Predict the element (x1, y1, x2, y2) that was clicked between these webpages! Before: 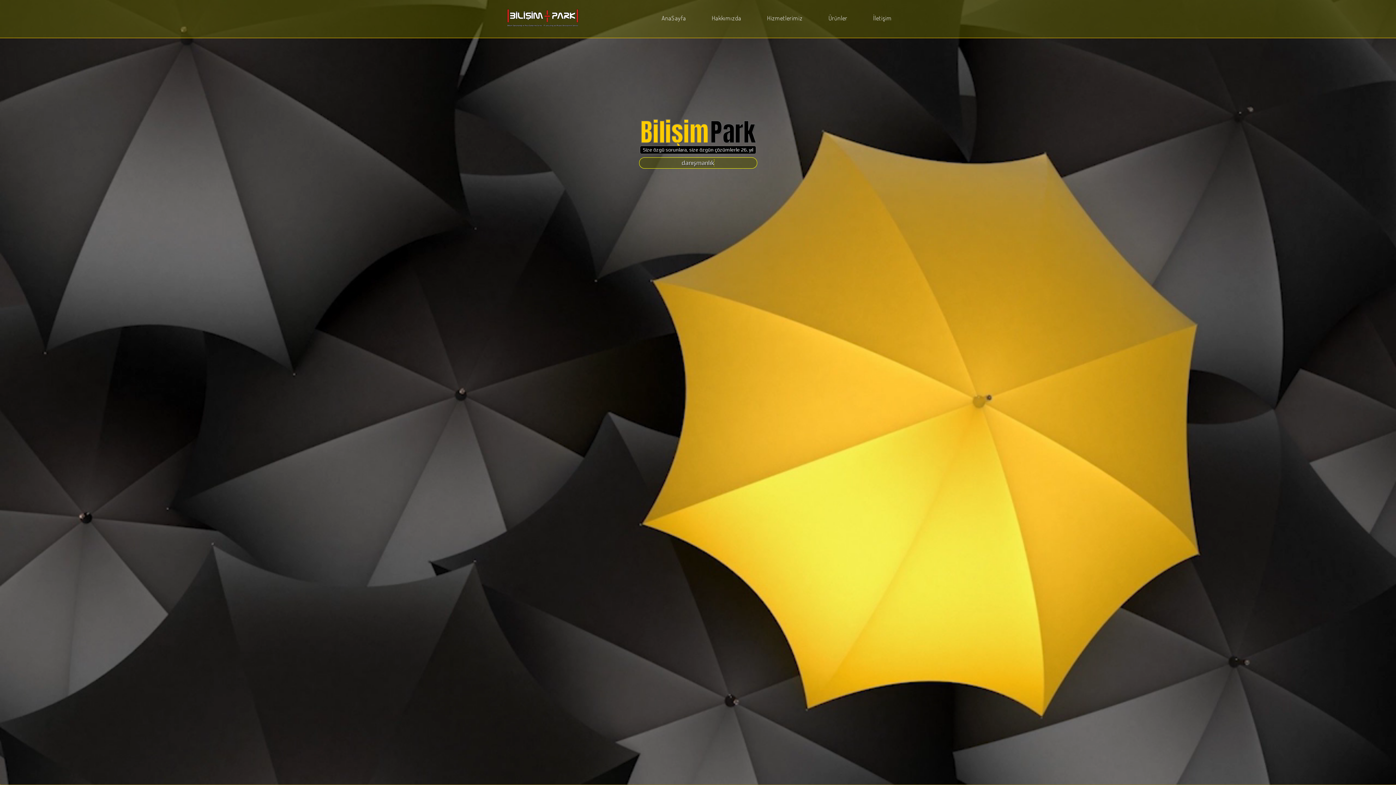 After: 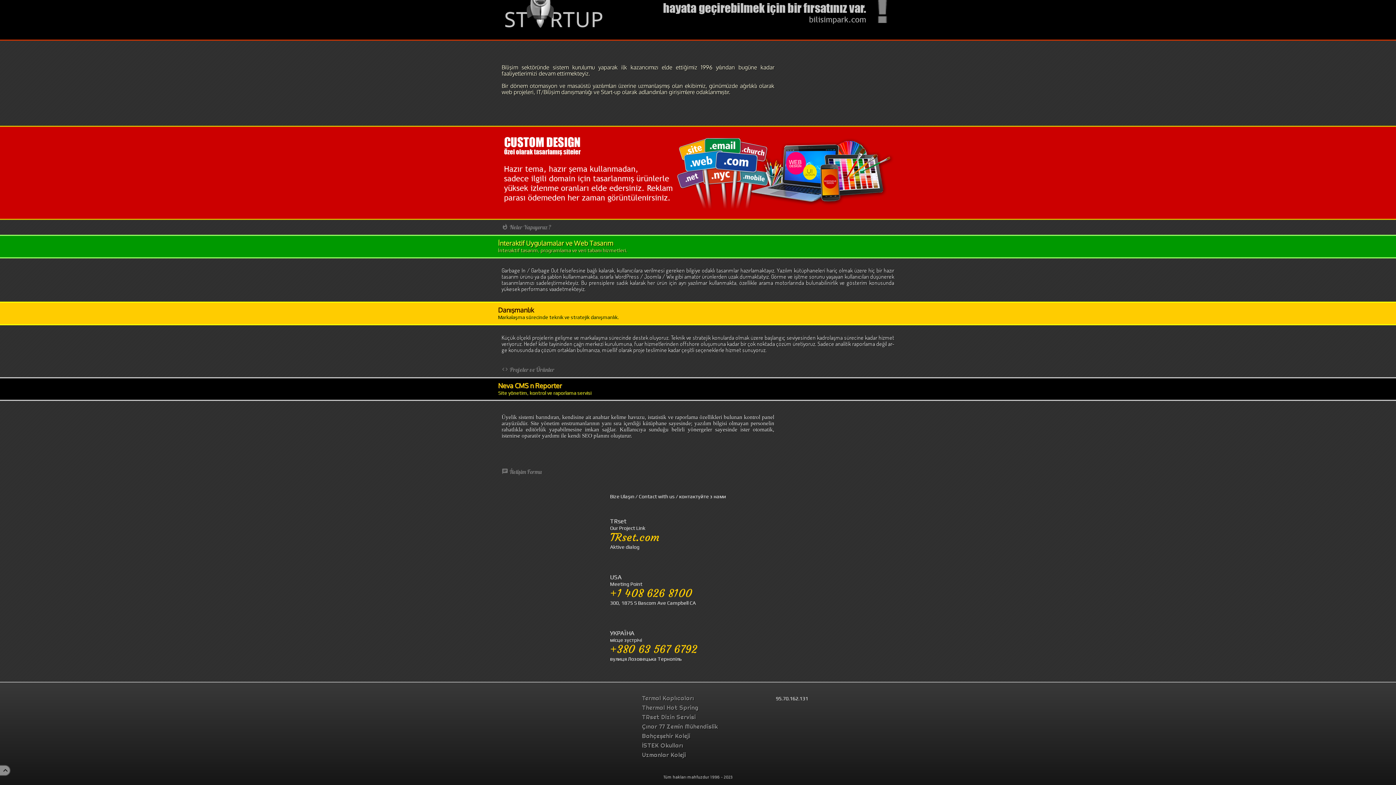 Action: label: Hizmetlerimiz bbox: (764, 13, 806, 22)